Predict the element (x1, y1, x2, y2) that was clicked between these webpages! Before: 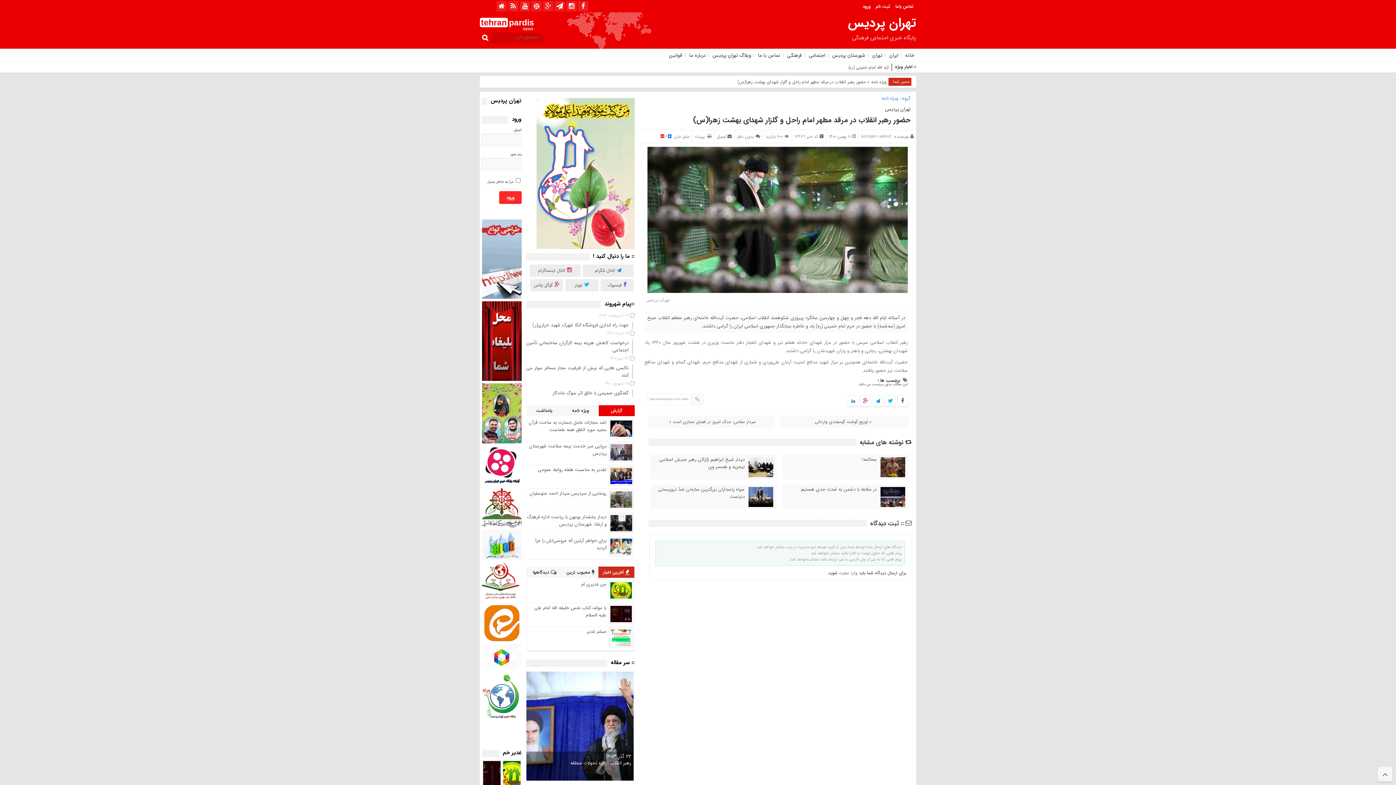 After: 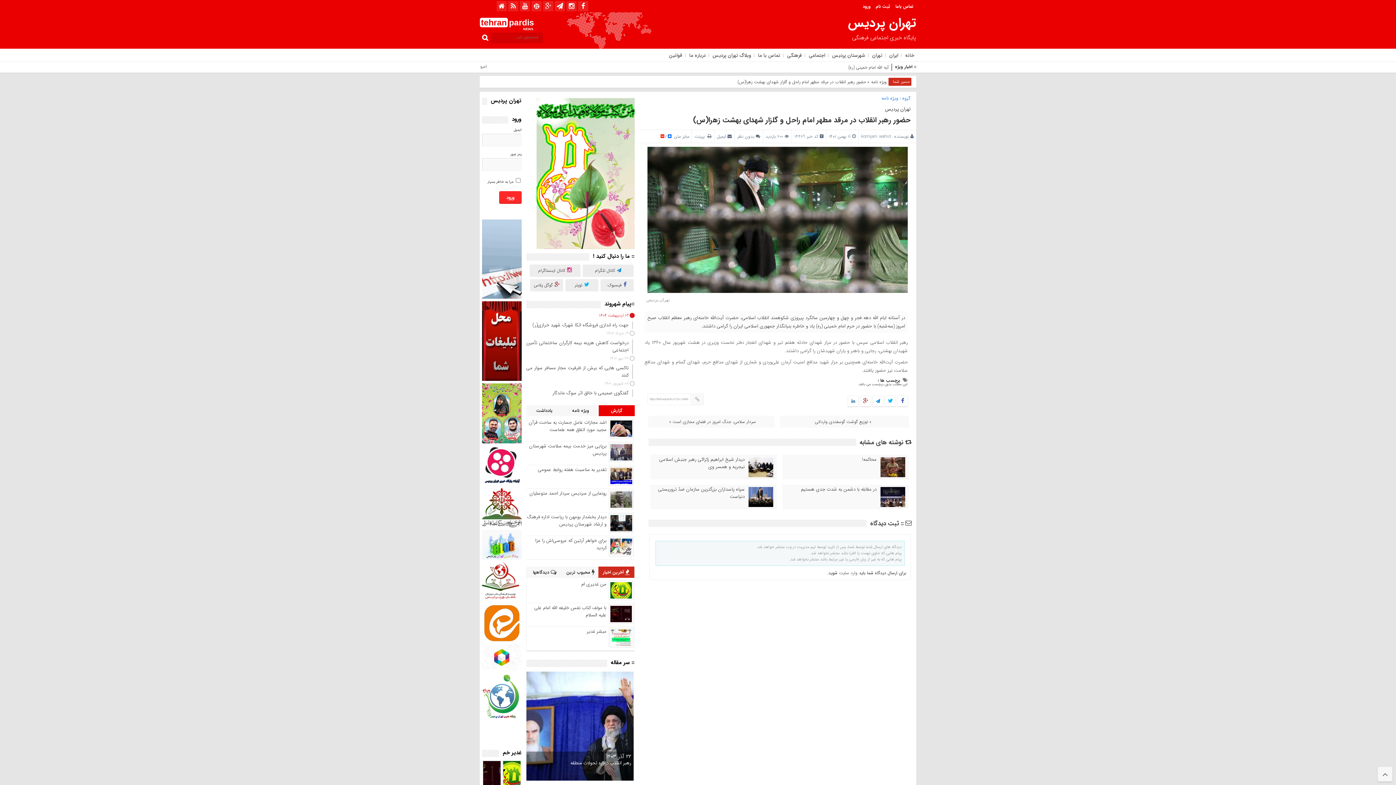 Action: bbox: (526, 314, 633, 329) label: ۱۳ اردیبهشت ۱۴۰۴
جهت راه اندازی فروشگاه اتکا شهرک شهید خرازی(ر)